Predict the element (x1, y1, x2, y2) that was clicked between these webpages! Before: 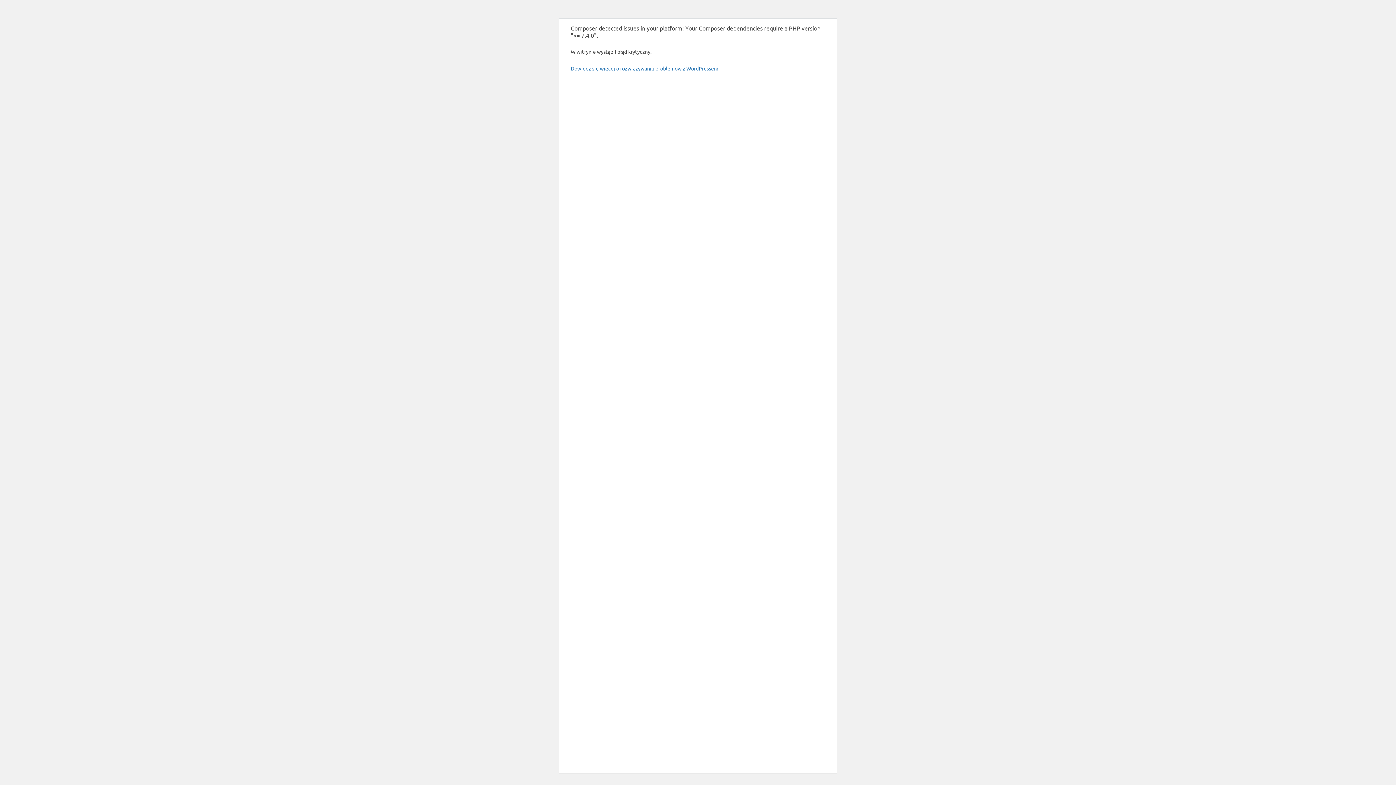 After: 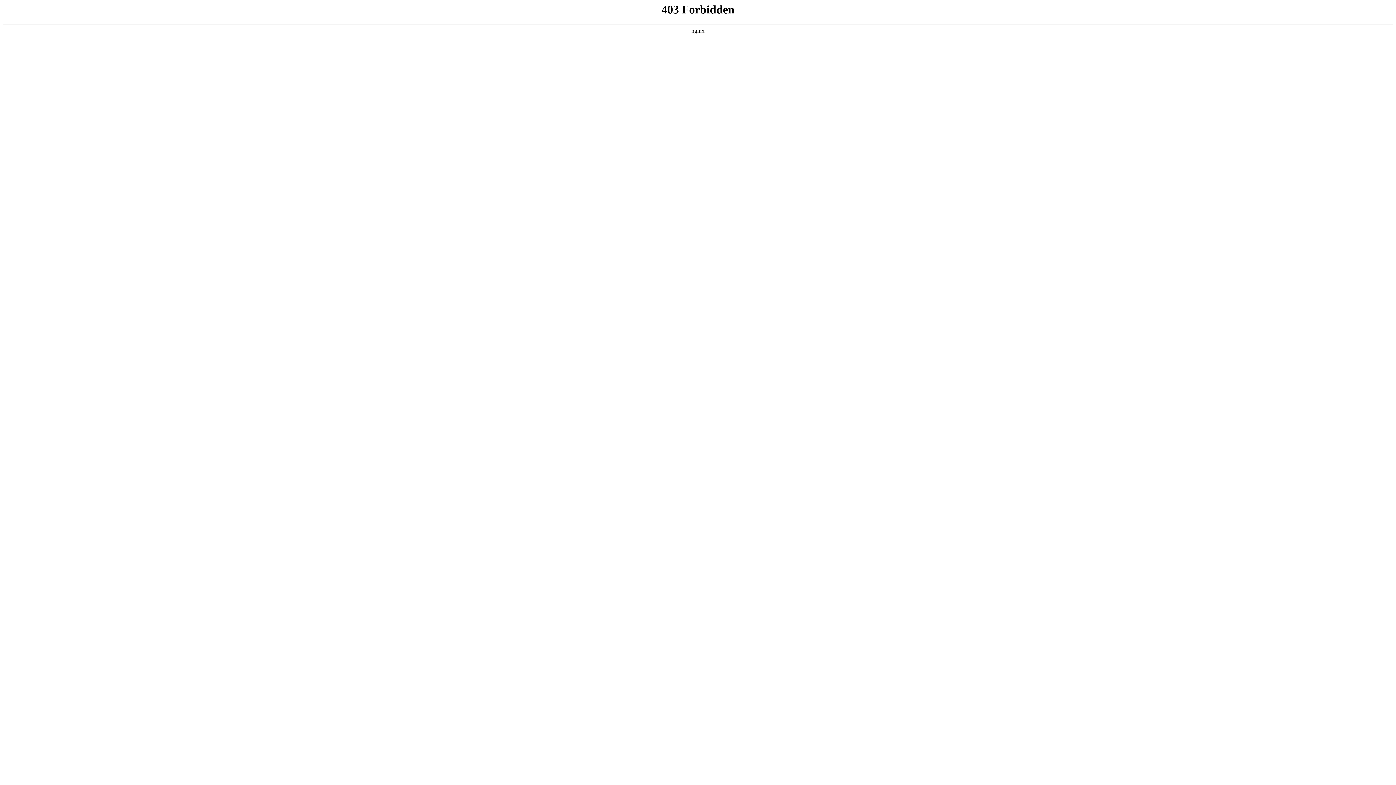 Action: label: Dowiedz się więcej o rozwiązywaniu problemów z WordPressem. bbox: (570, 65, 719, 71)